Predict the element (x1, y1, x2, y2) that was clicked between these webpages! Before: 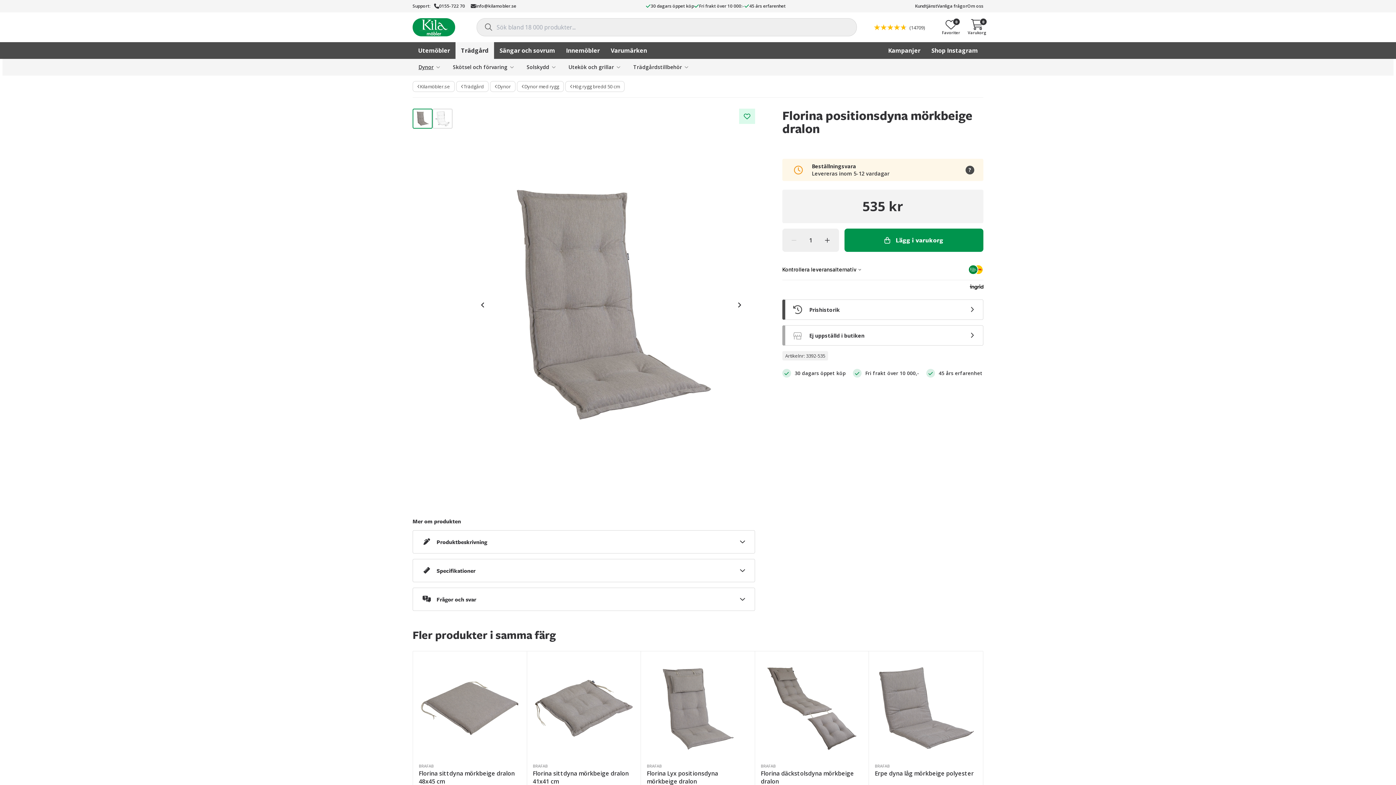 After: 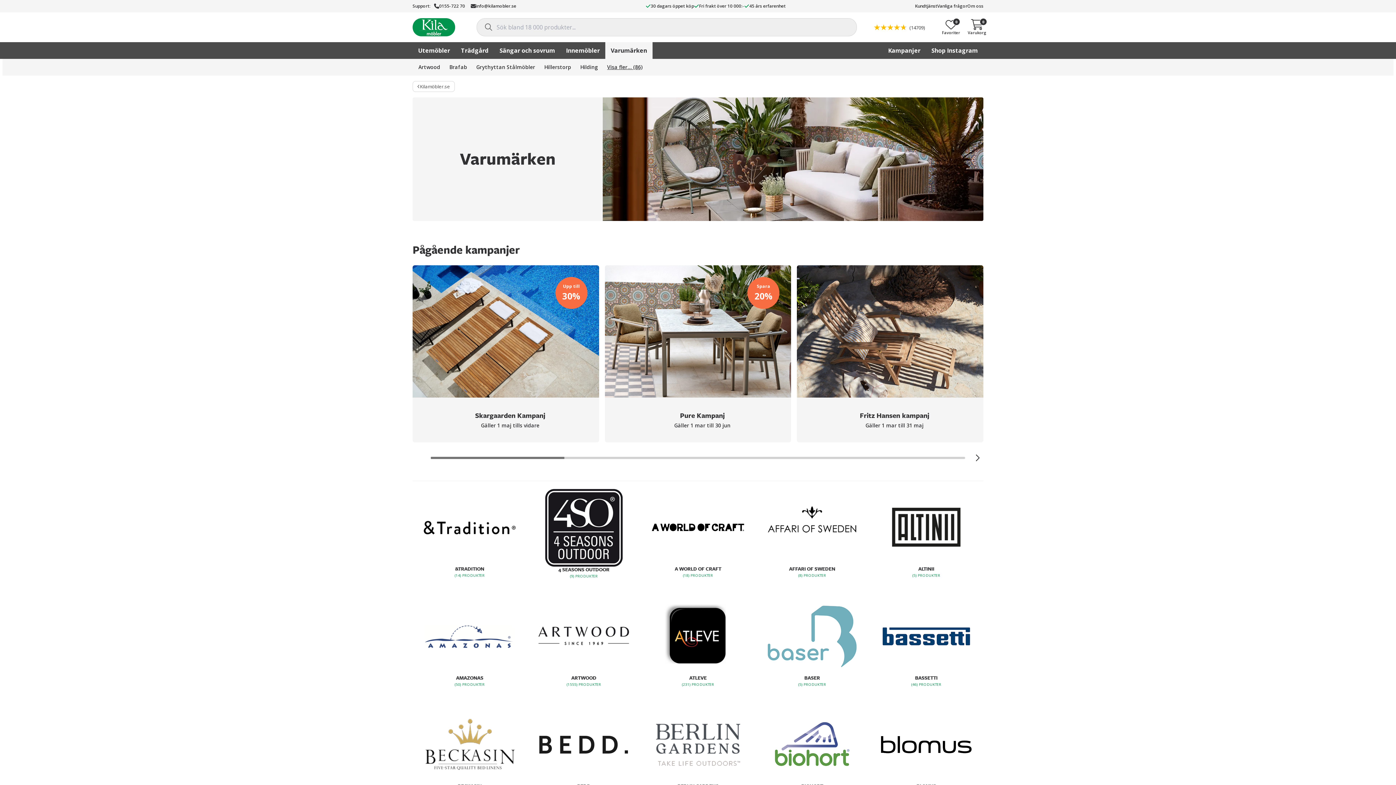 Action: bbox: (605, 42, 652, 58) label: Varumärken